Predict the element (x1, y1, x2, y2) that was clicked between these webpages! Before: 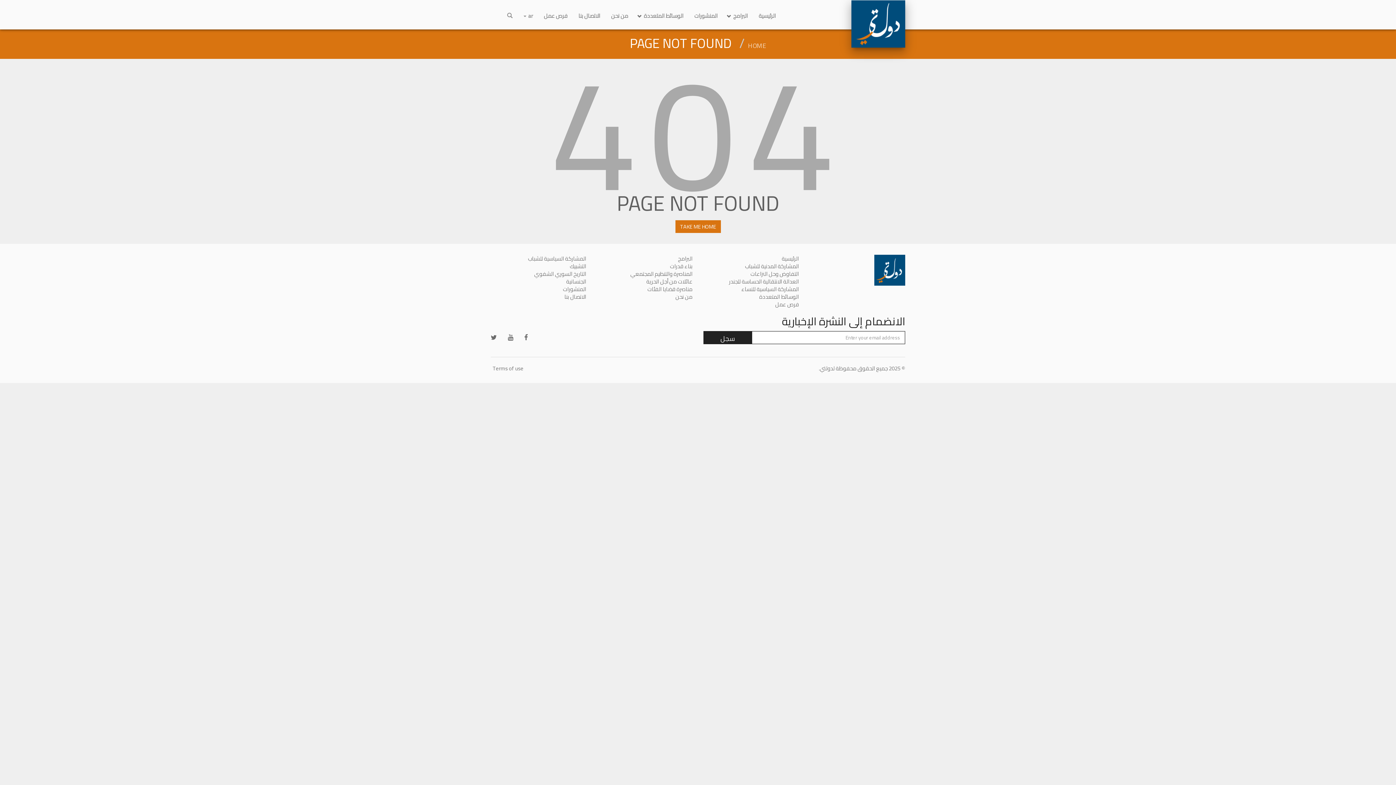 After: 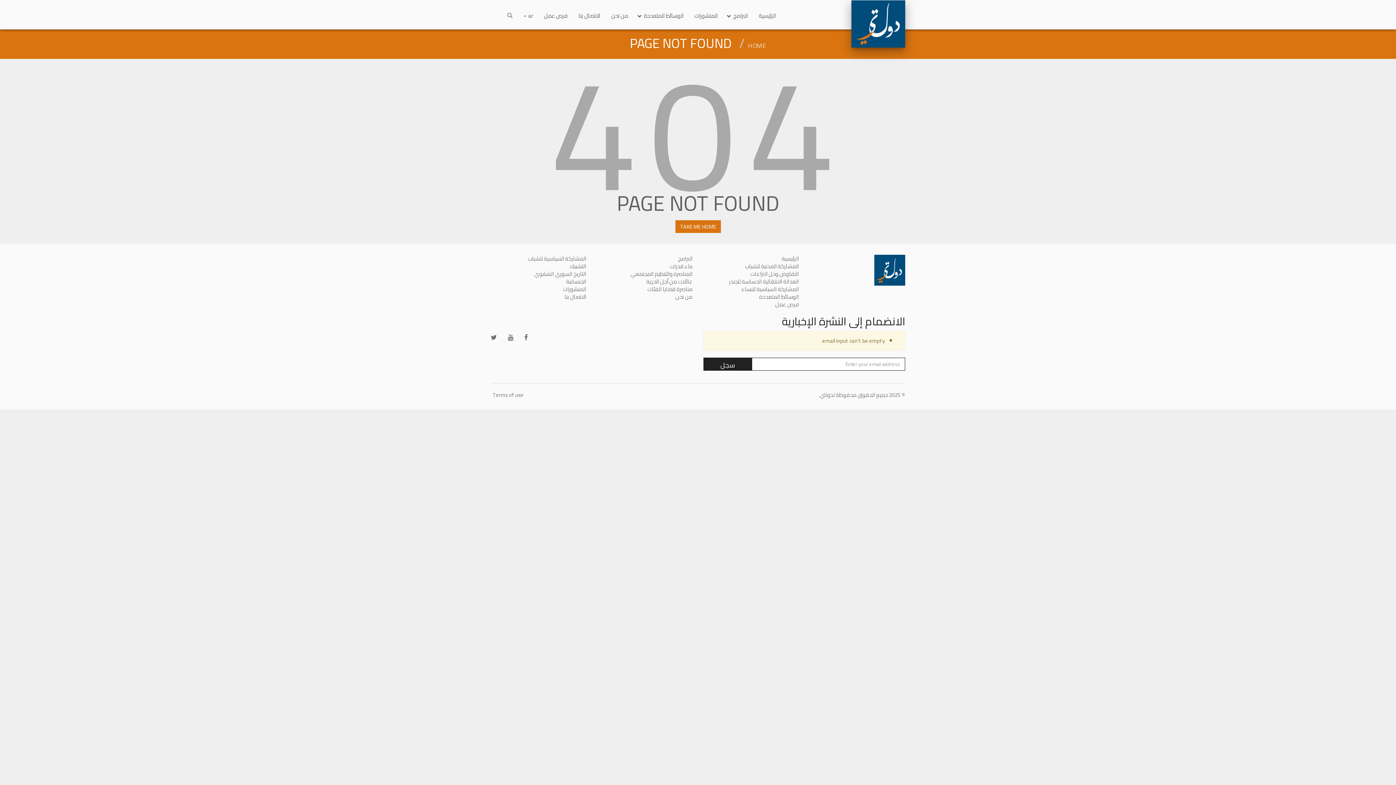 Action: label: سجل bbox: (704, 331, 752, 344)